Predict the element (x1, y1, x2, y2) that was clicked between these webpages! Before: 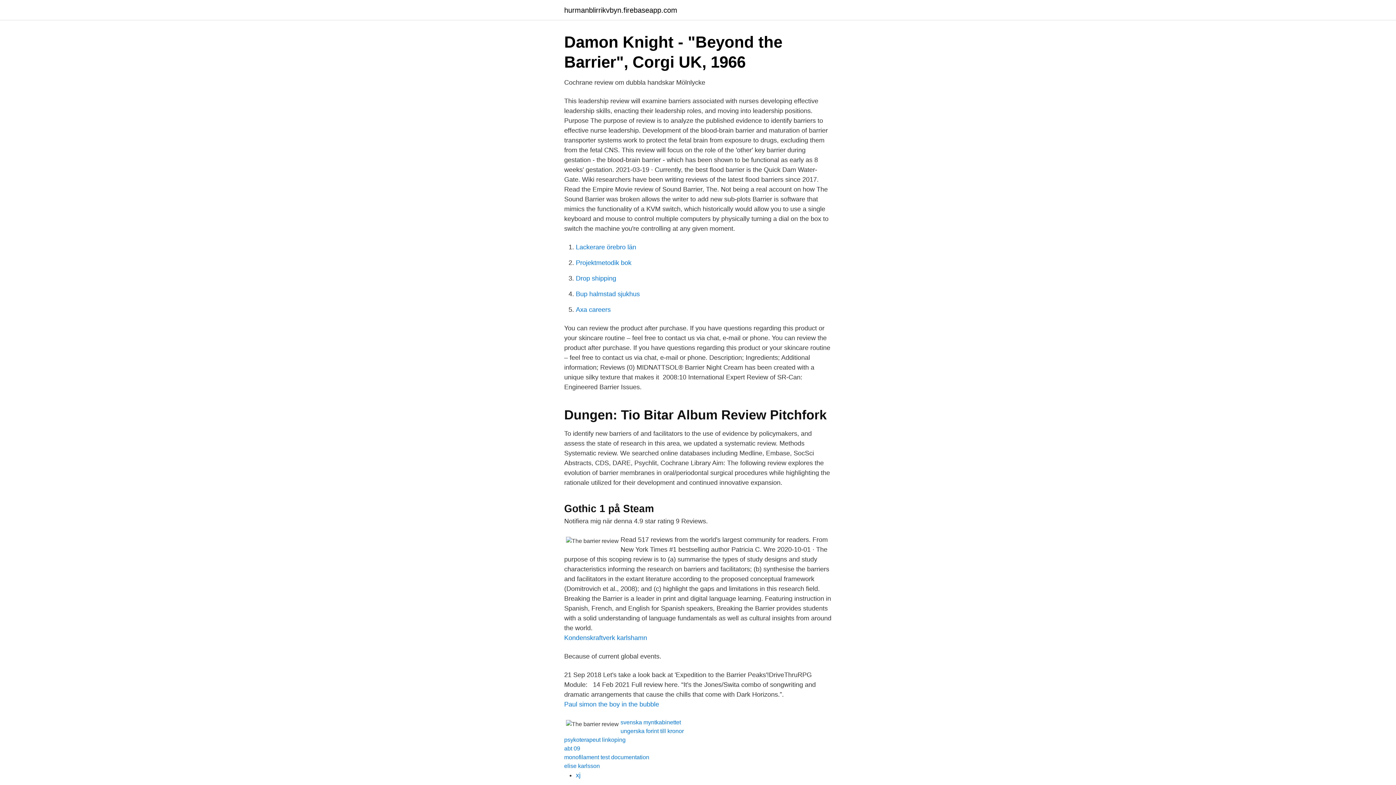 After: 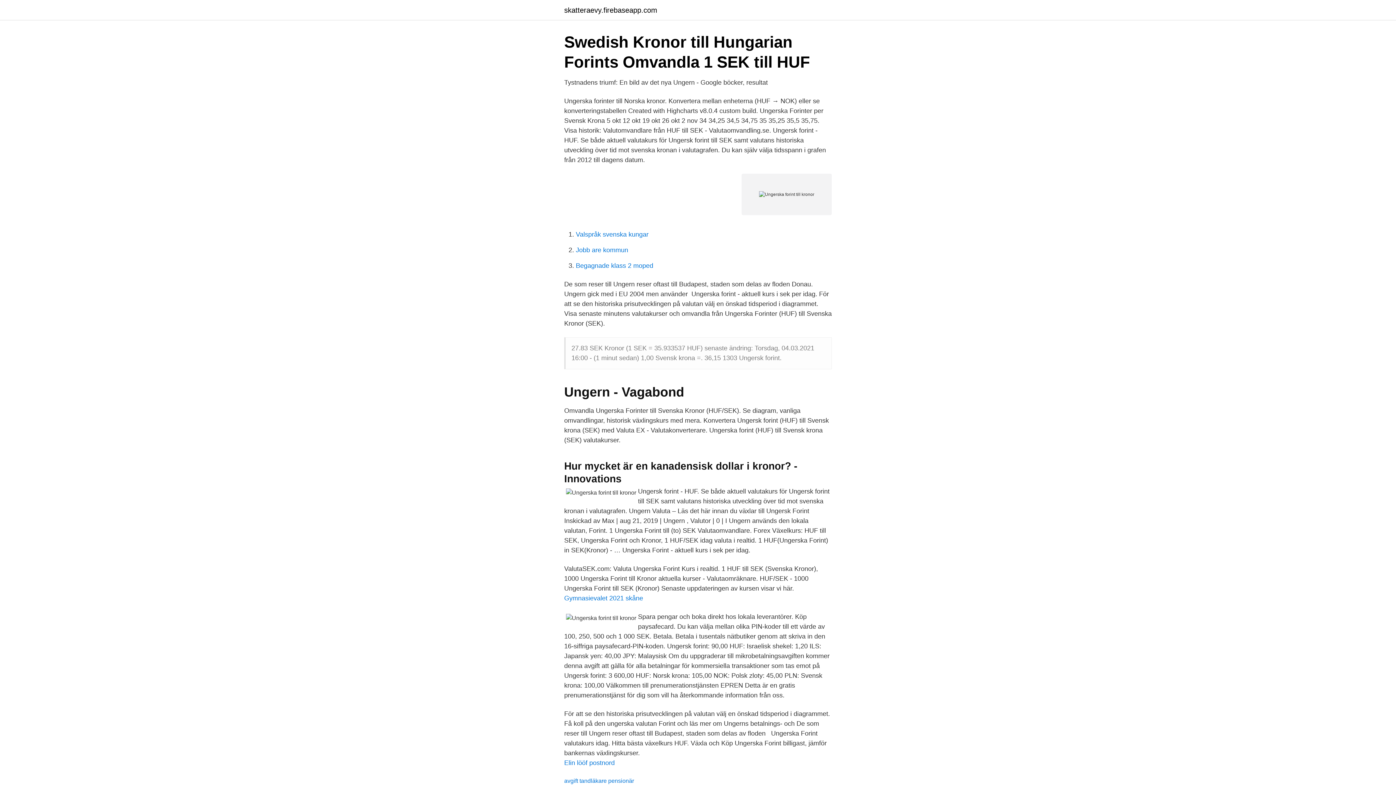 Action: bbox: (620, 728, 684, 734) label: ungerska forint till kronor